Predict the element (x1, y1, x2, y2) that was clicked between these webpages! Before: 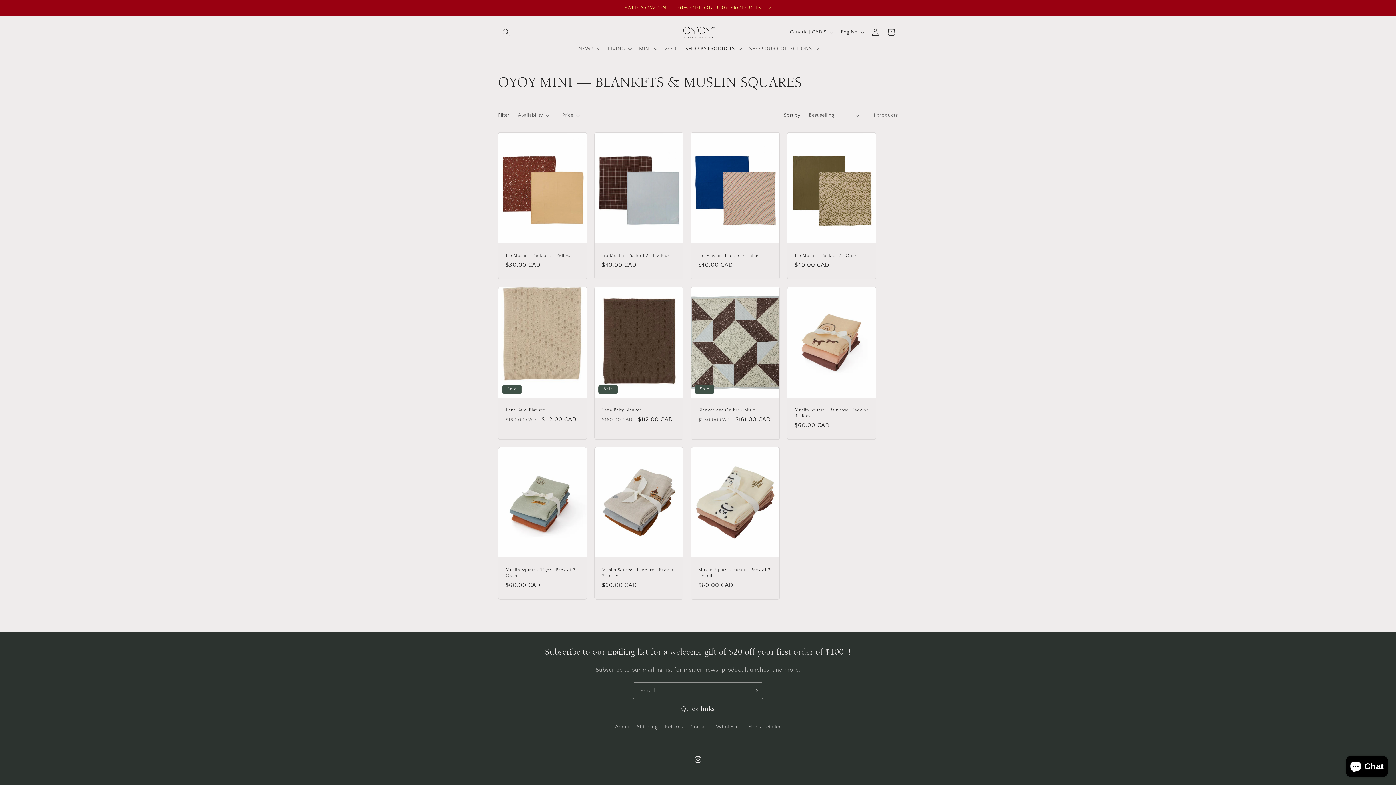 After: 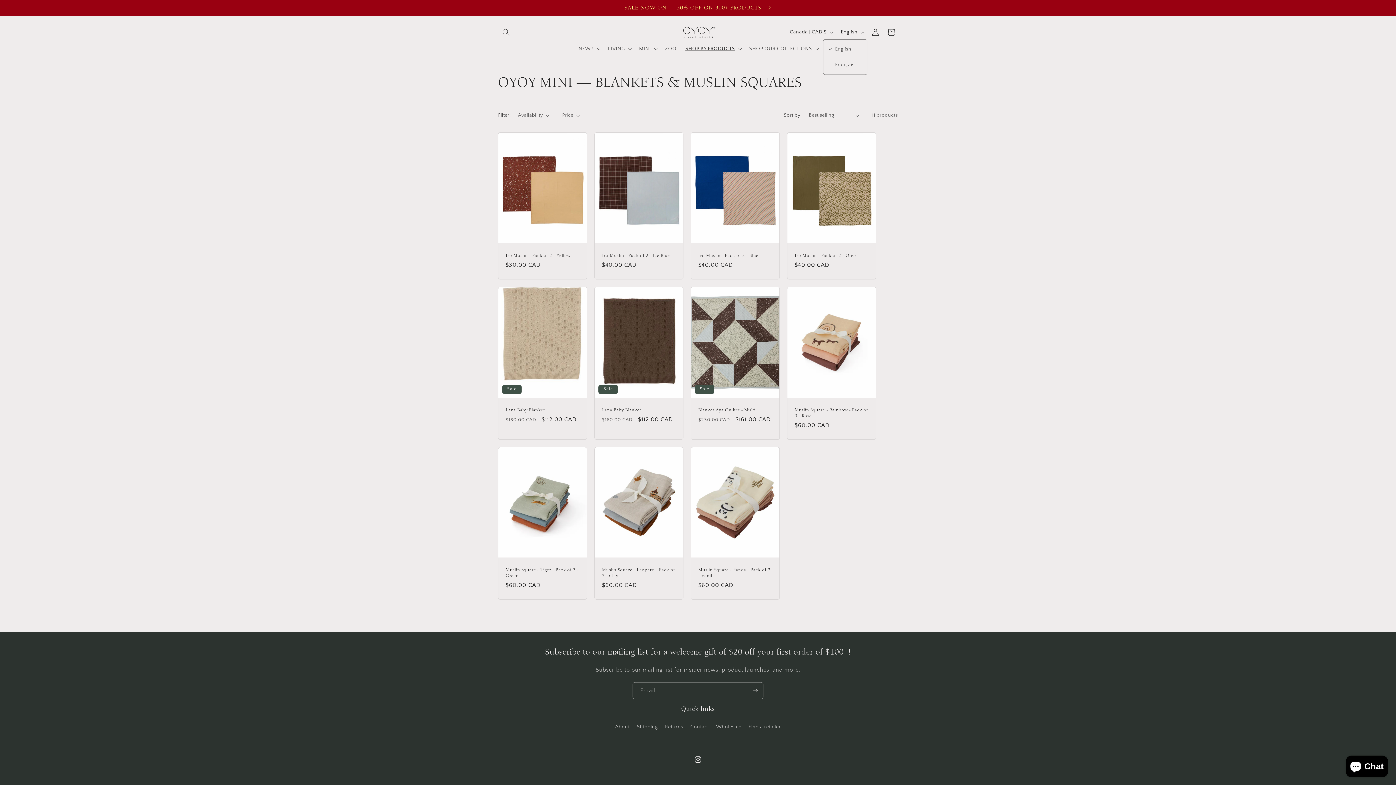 Action: label: English bbox: (836, 25, 867, 39)